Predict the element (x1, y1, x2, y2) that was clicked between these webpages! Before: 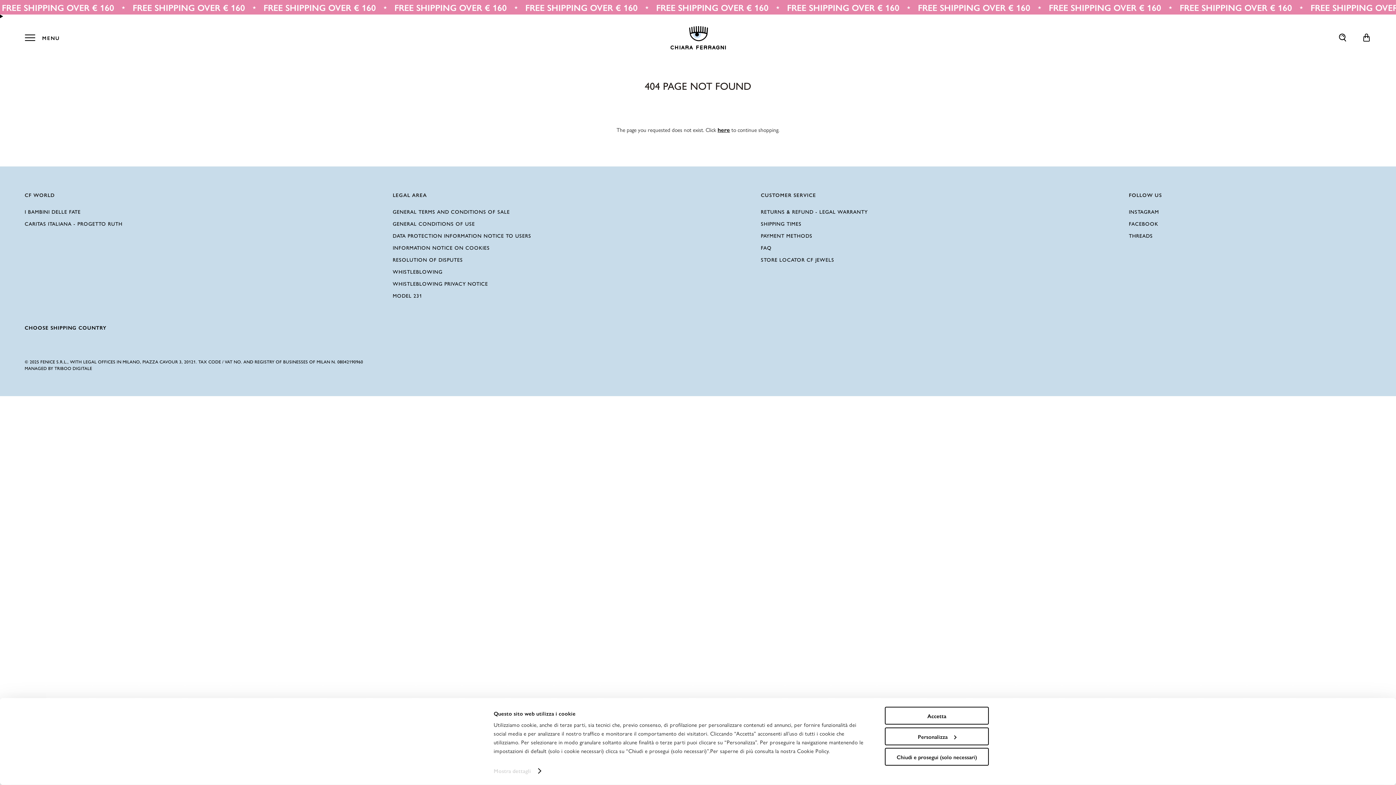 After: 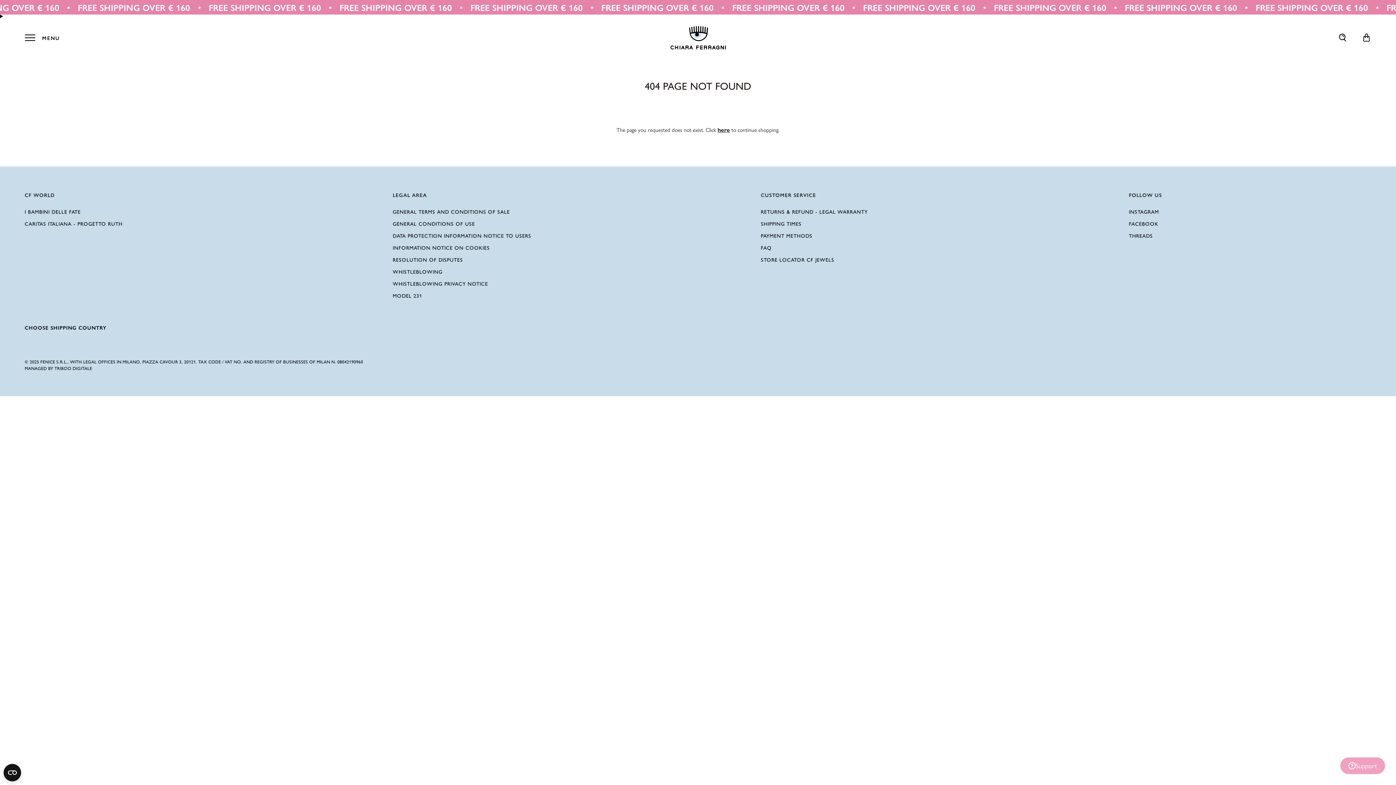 Action: label: Accetta bbox: (885, 707, 989, 725)